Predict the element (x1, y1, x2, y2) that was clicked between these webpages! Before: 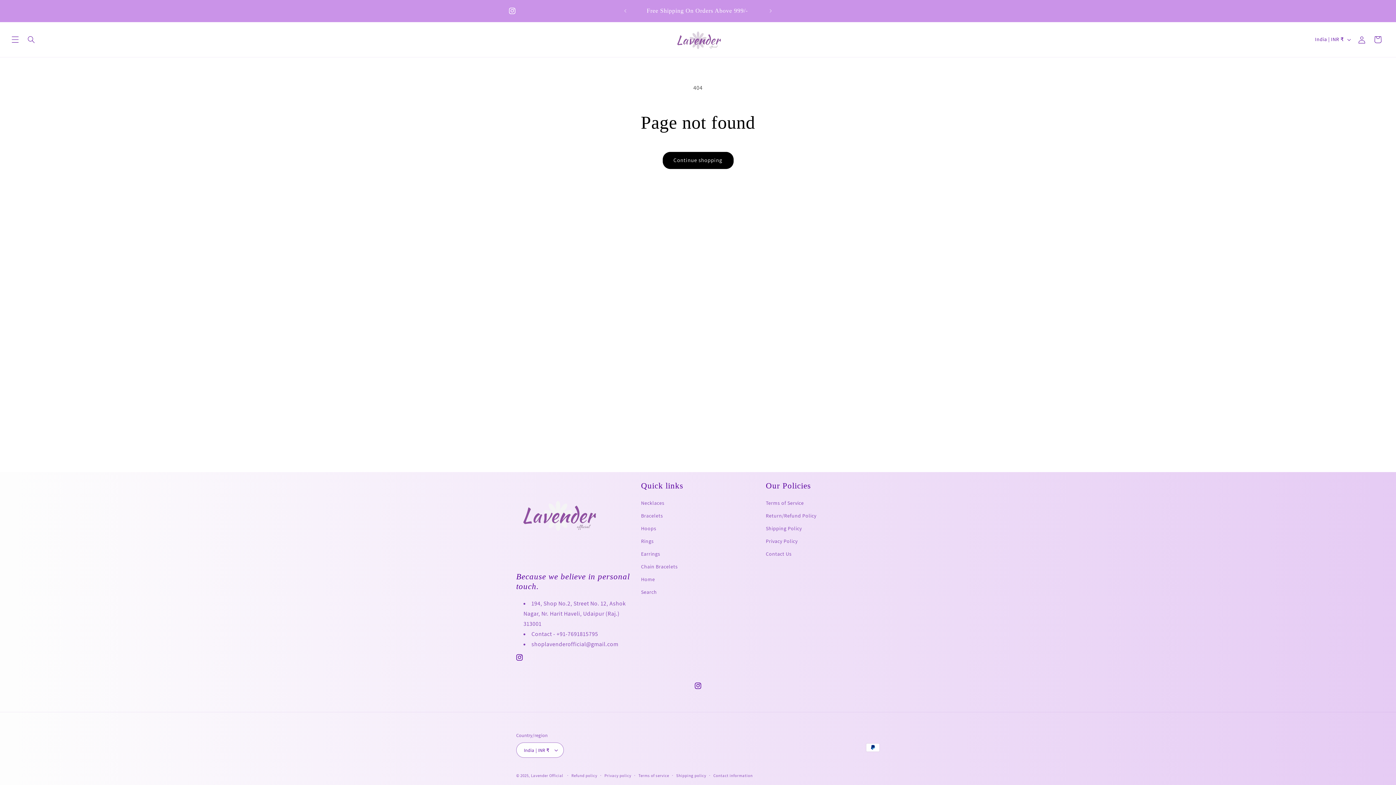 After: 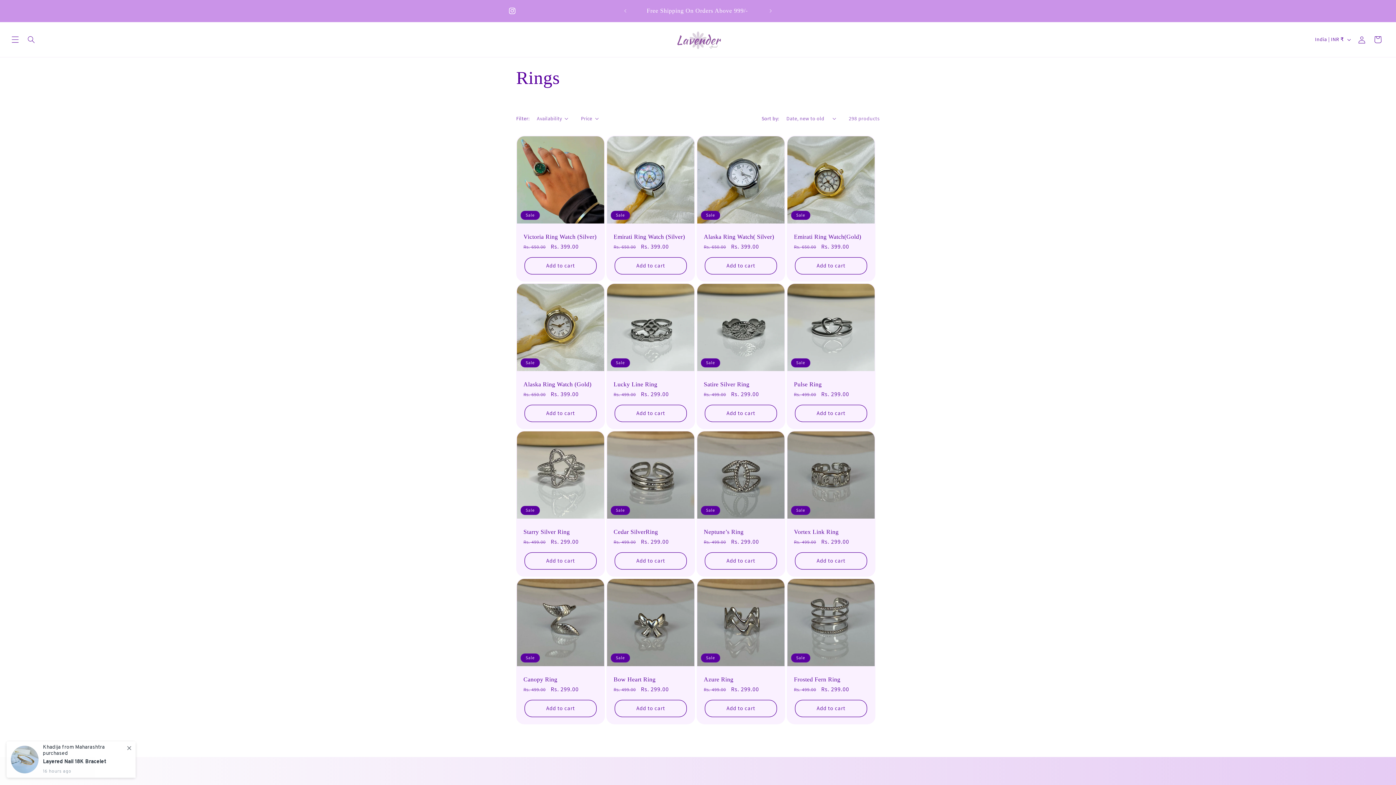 Action: bbox: (641, 535, 653, 548) label: Rings